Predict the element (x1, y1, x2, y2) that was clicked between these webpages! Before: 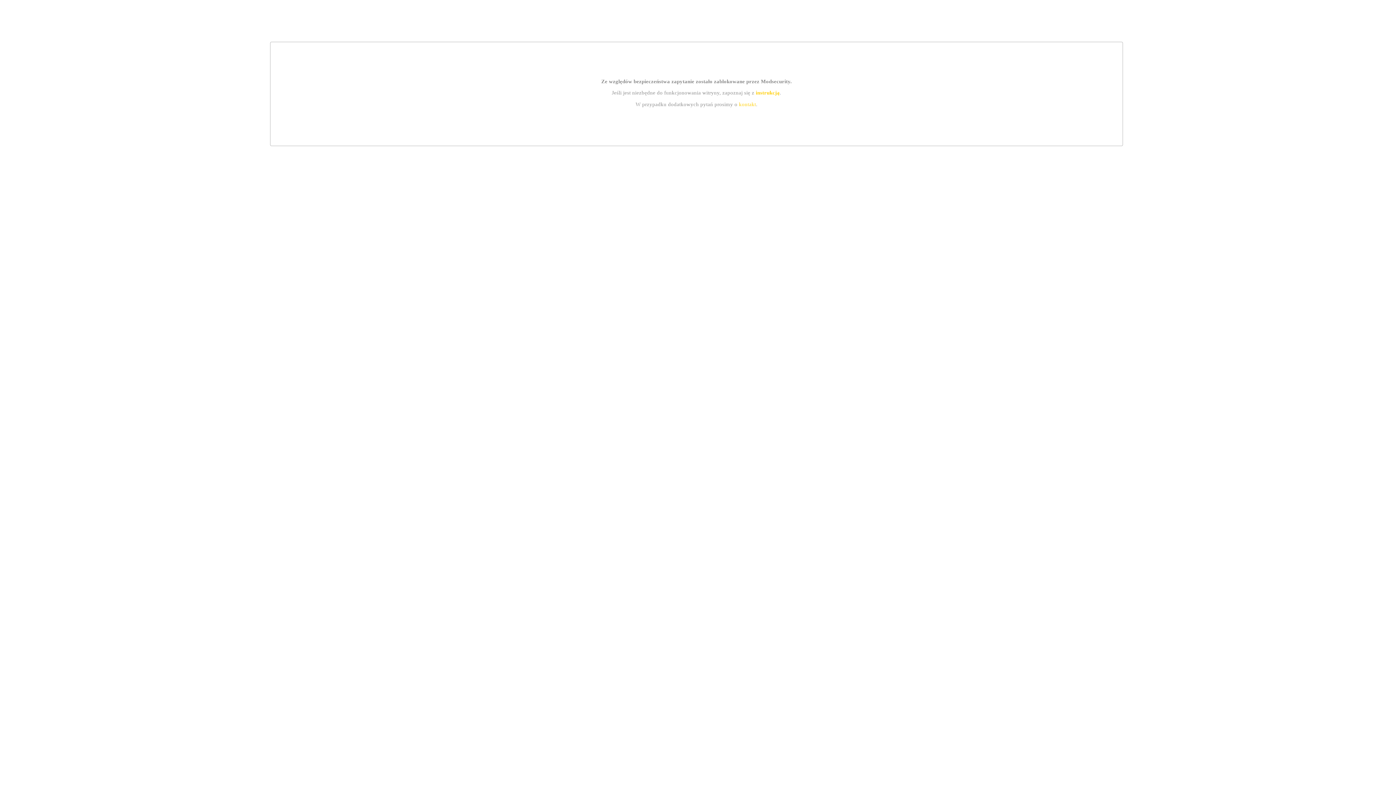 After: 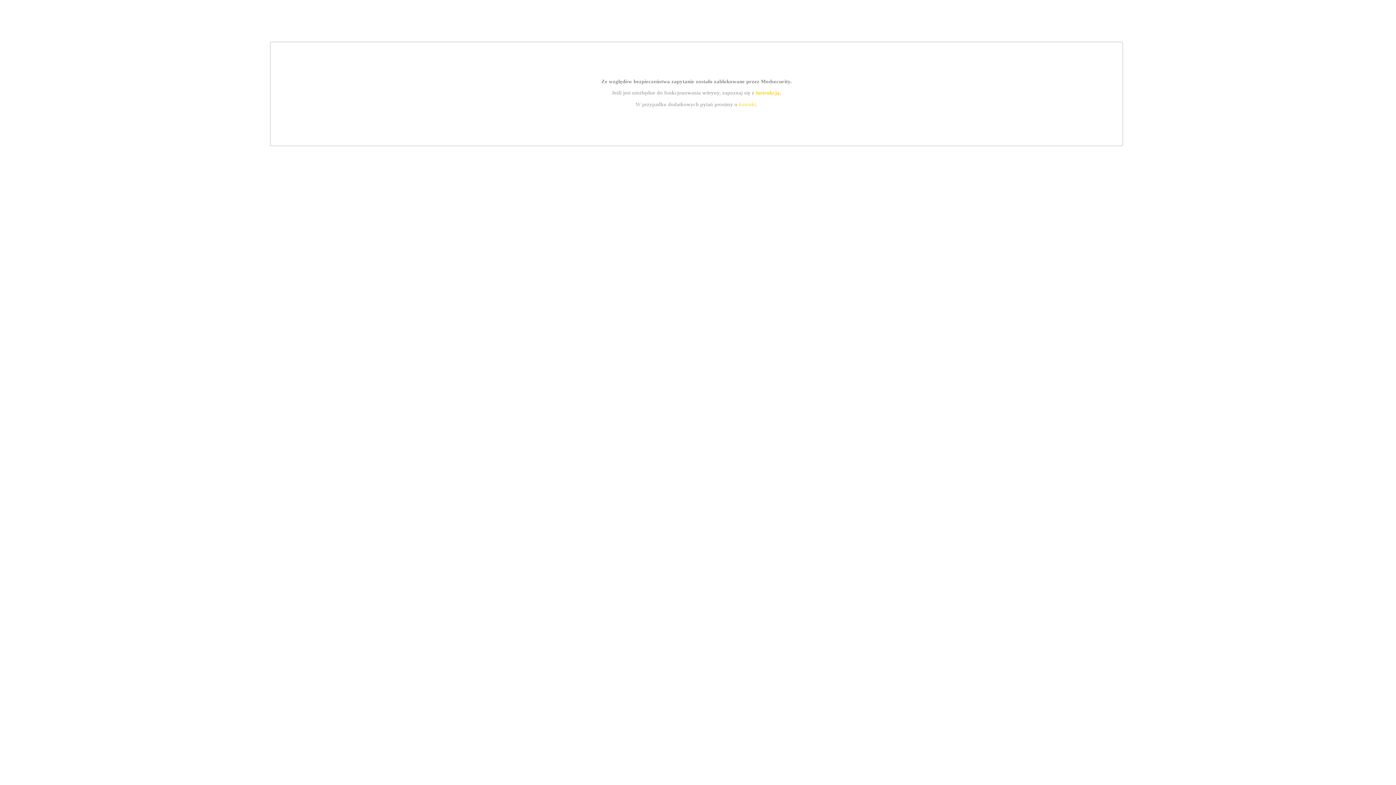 Action: bbox: (755, 89, 779, 95) label: instrukcją